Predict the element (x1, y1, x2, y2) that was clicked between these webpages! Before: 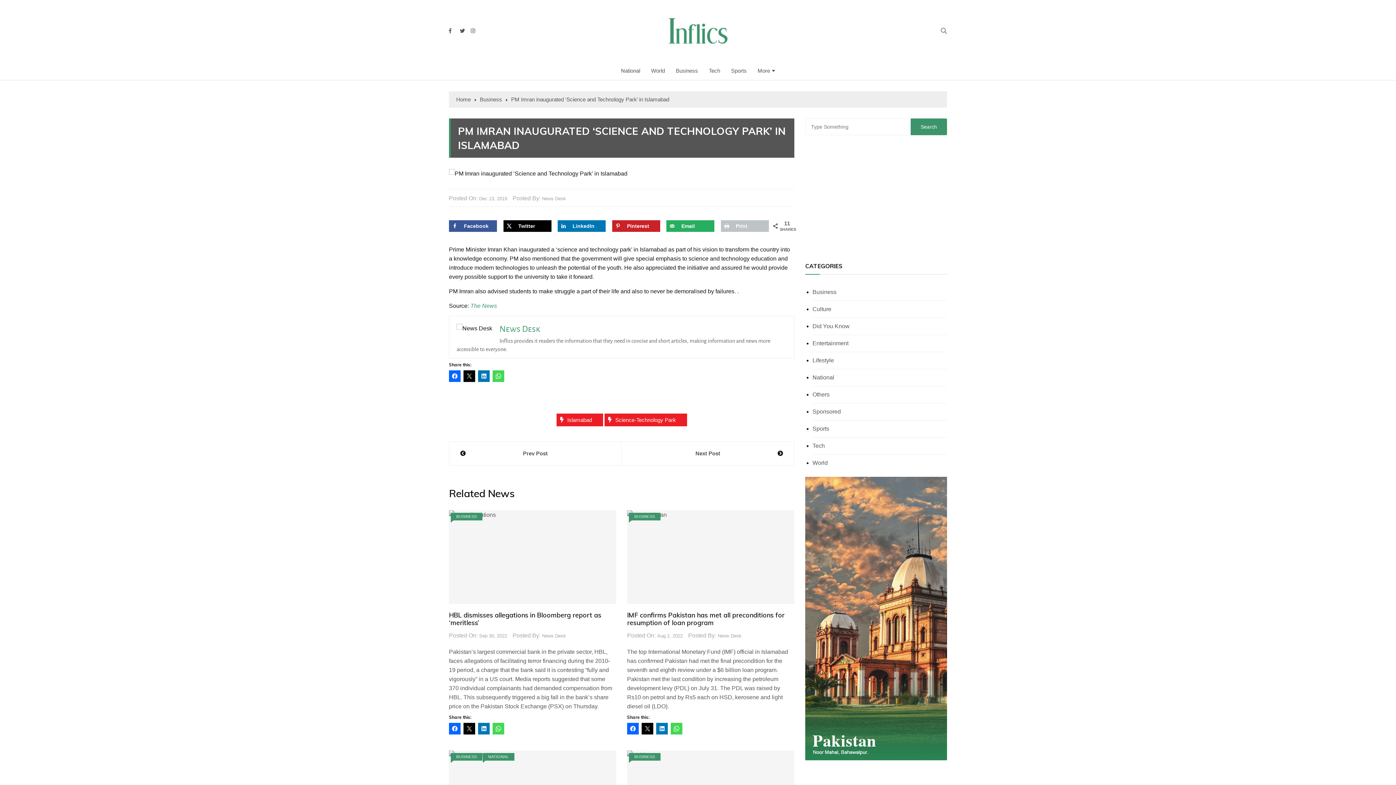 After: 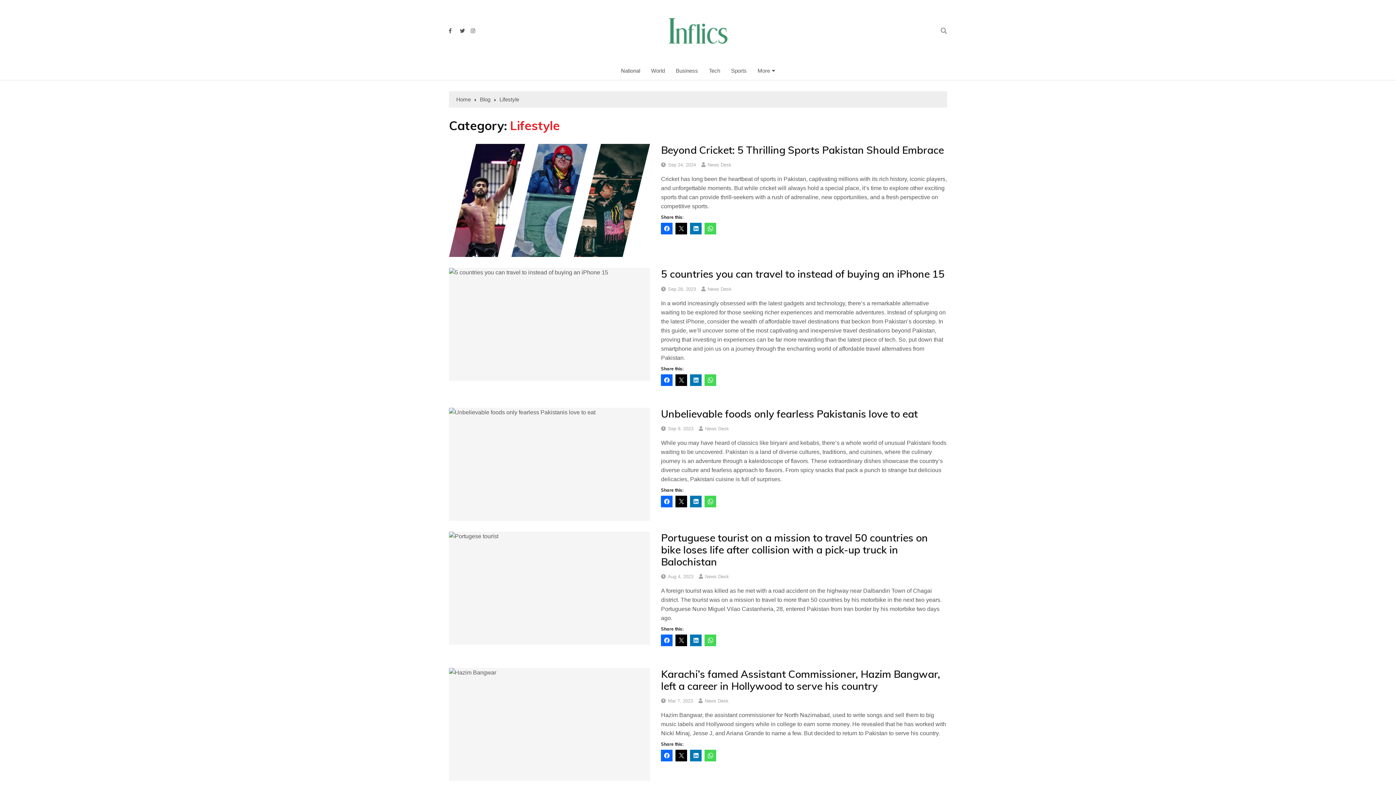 Action: label: Lifestyle bbox: (812, 357, 834, 363)